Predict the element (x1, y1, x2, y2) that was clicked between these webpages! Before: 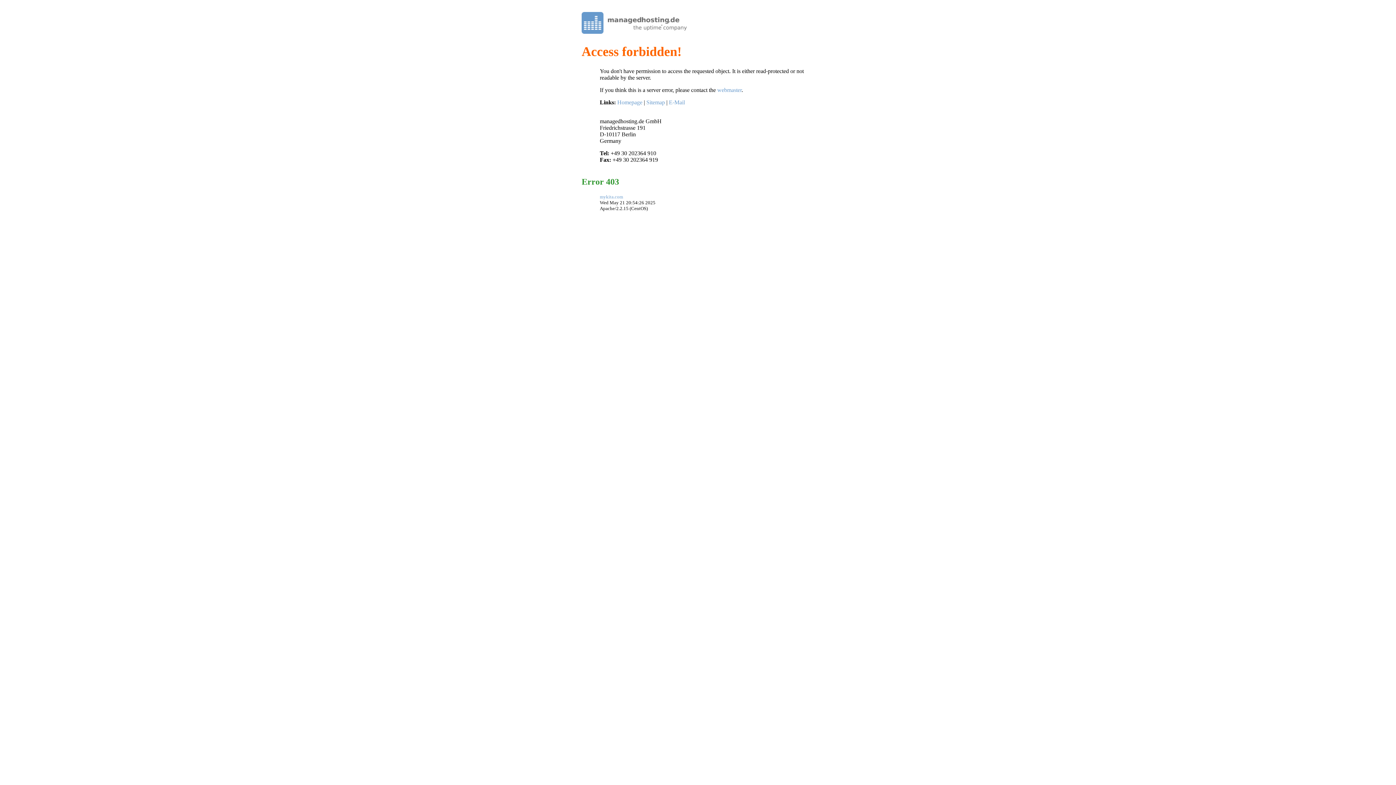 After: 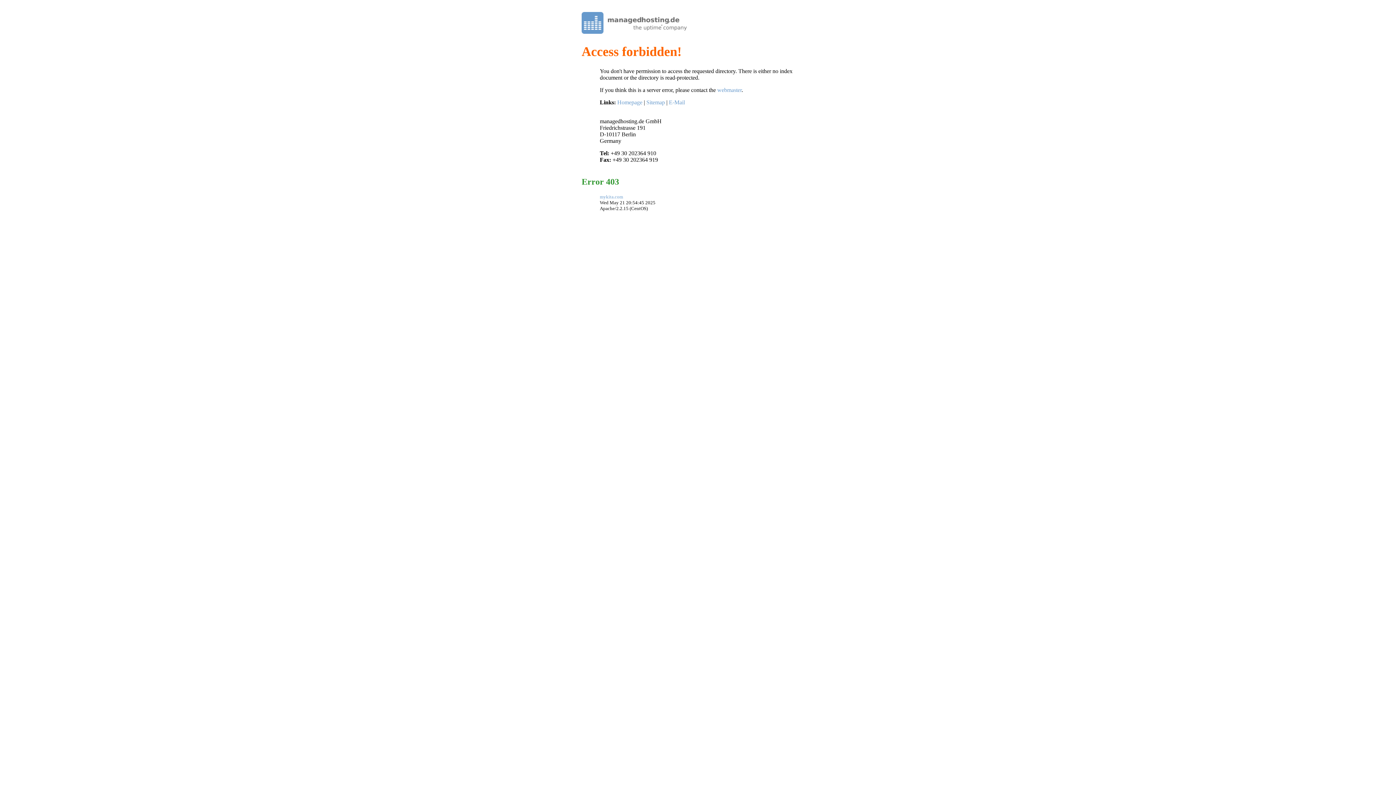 Action: bbox: (600, 194, 623, 199) label: mykita.com